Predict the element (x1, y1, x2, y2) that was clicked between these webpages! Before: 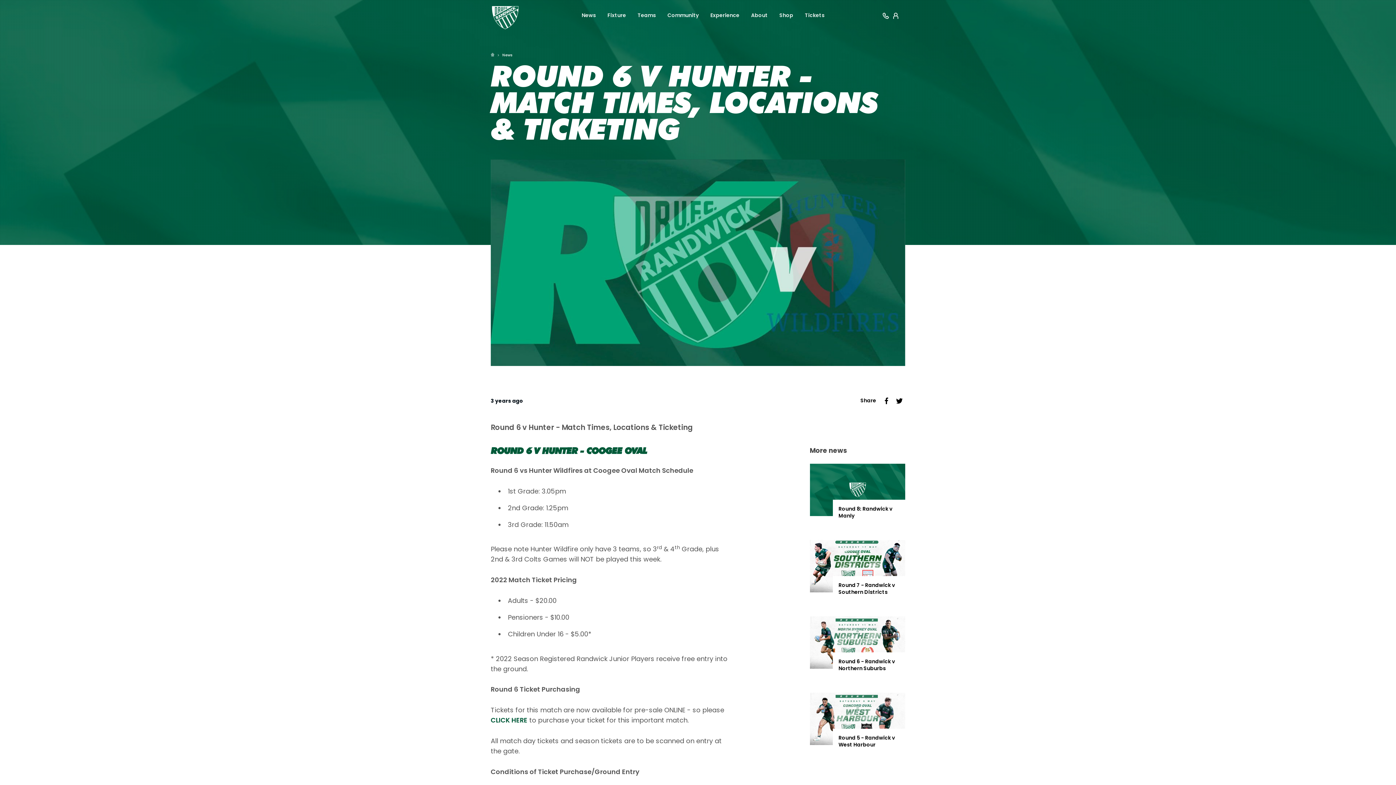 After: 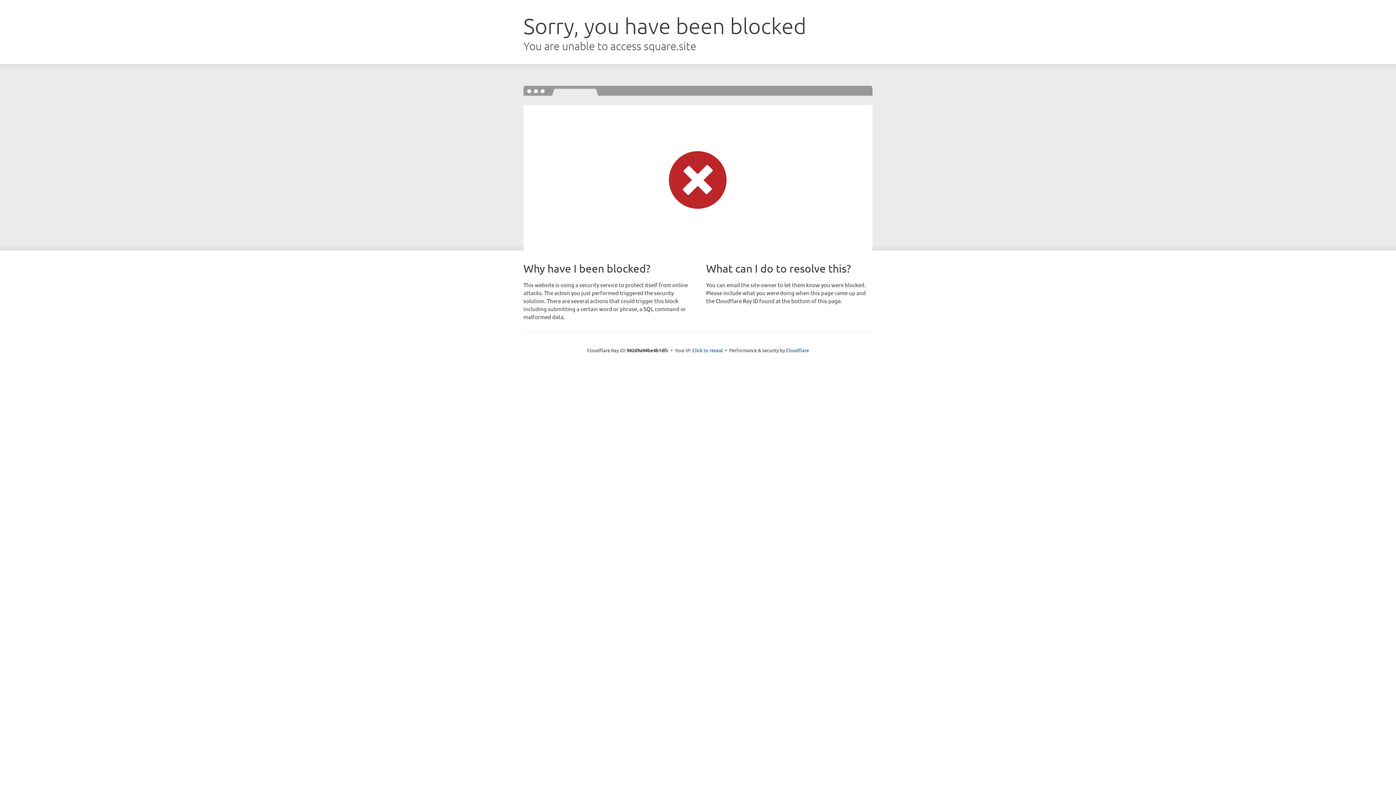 Action: label: Shop bbox: (773, 9, 799, 21)